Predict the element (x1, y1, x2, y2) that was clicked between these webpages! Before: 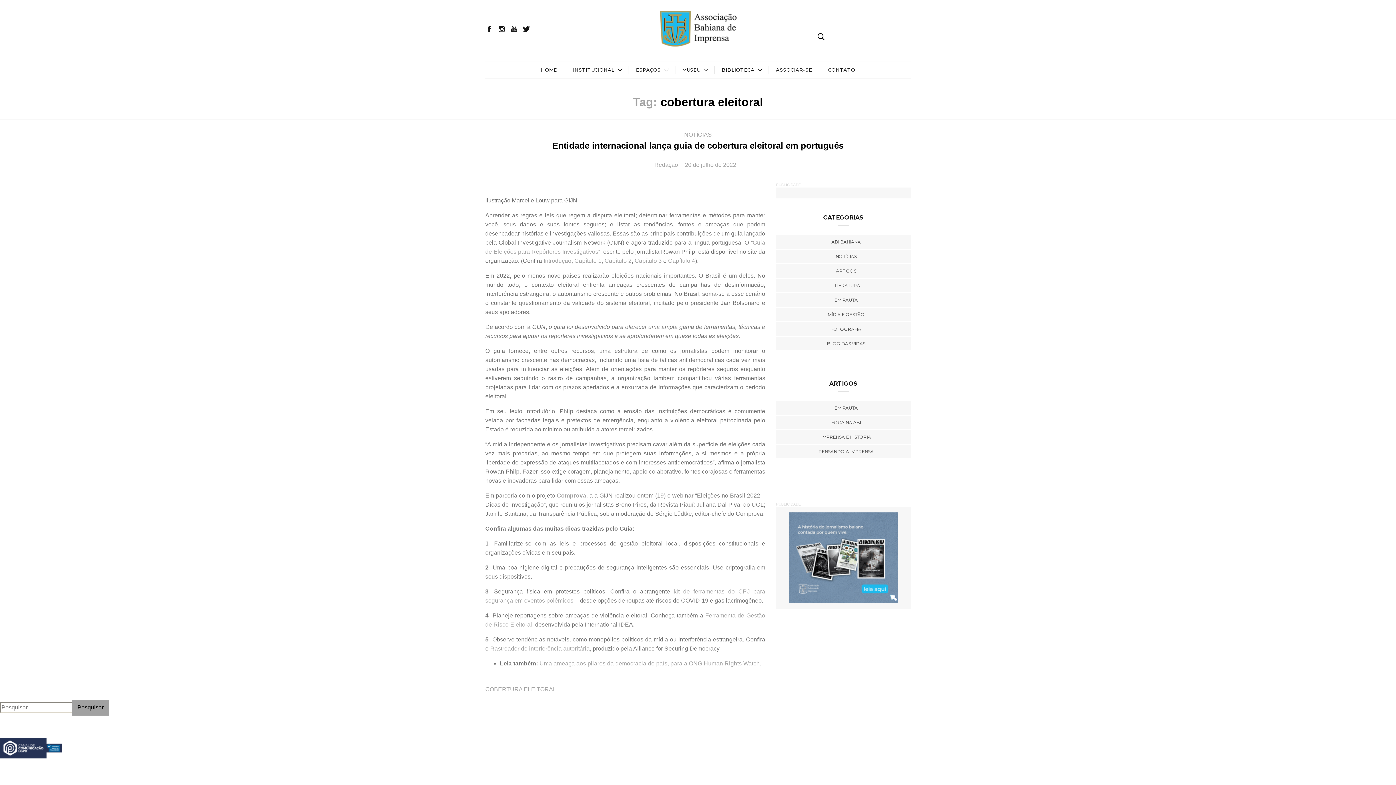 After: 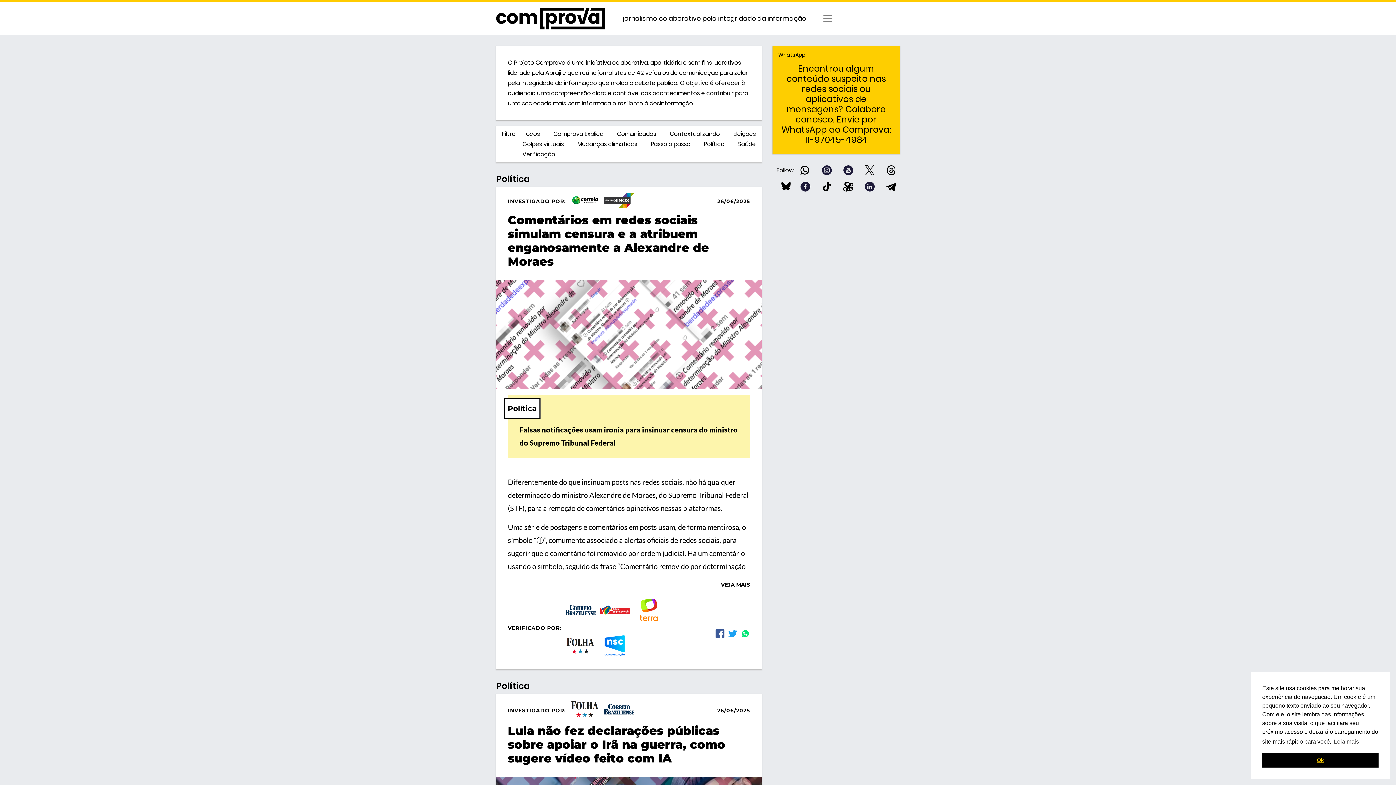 Action: label: Comprova bbox: (556, 492, 586, 498)